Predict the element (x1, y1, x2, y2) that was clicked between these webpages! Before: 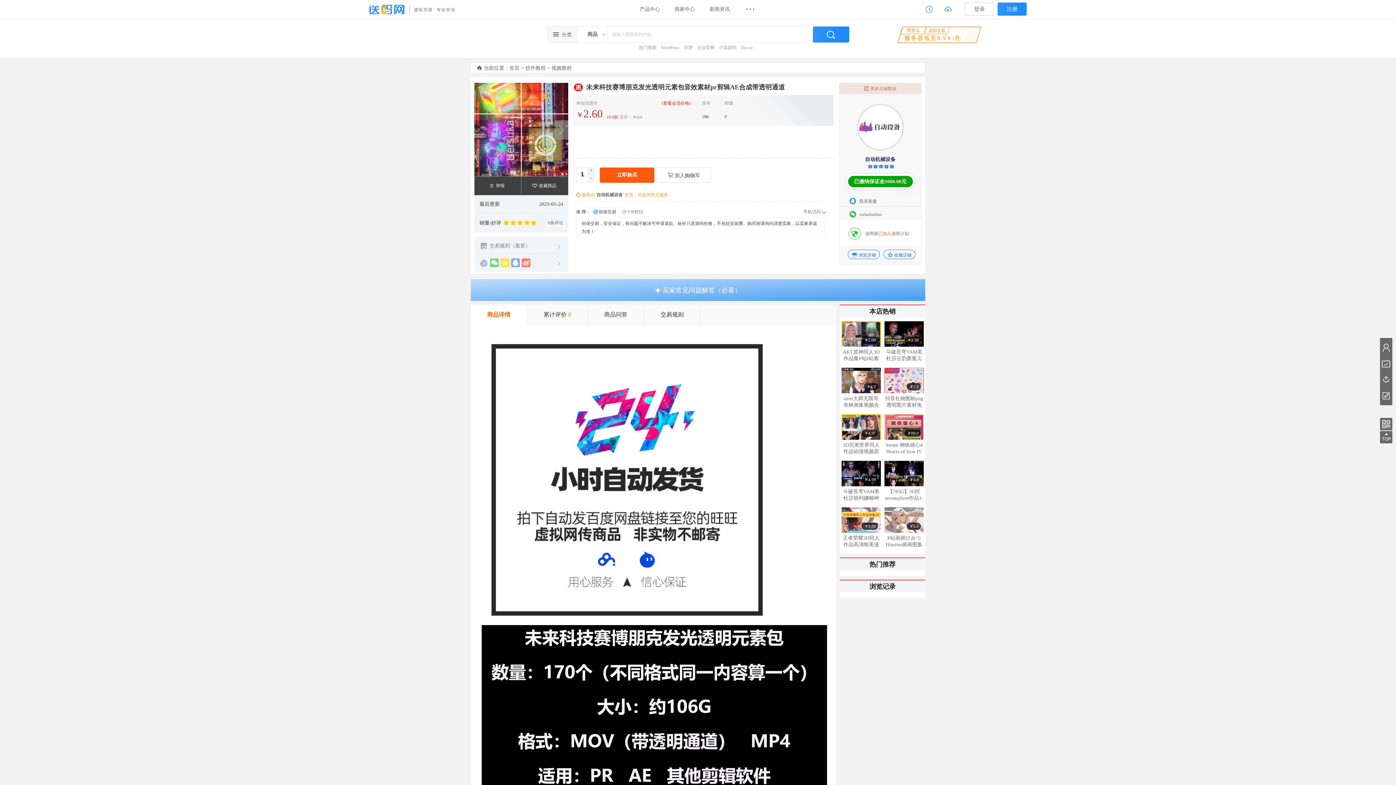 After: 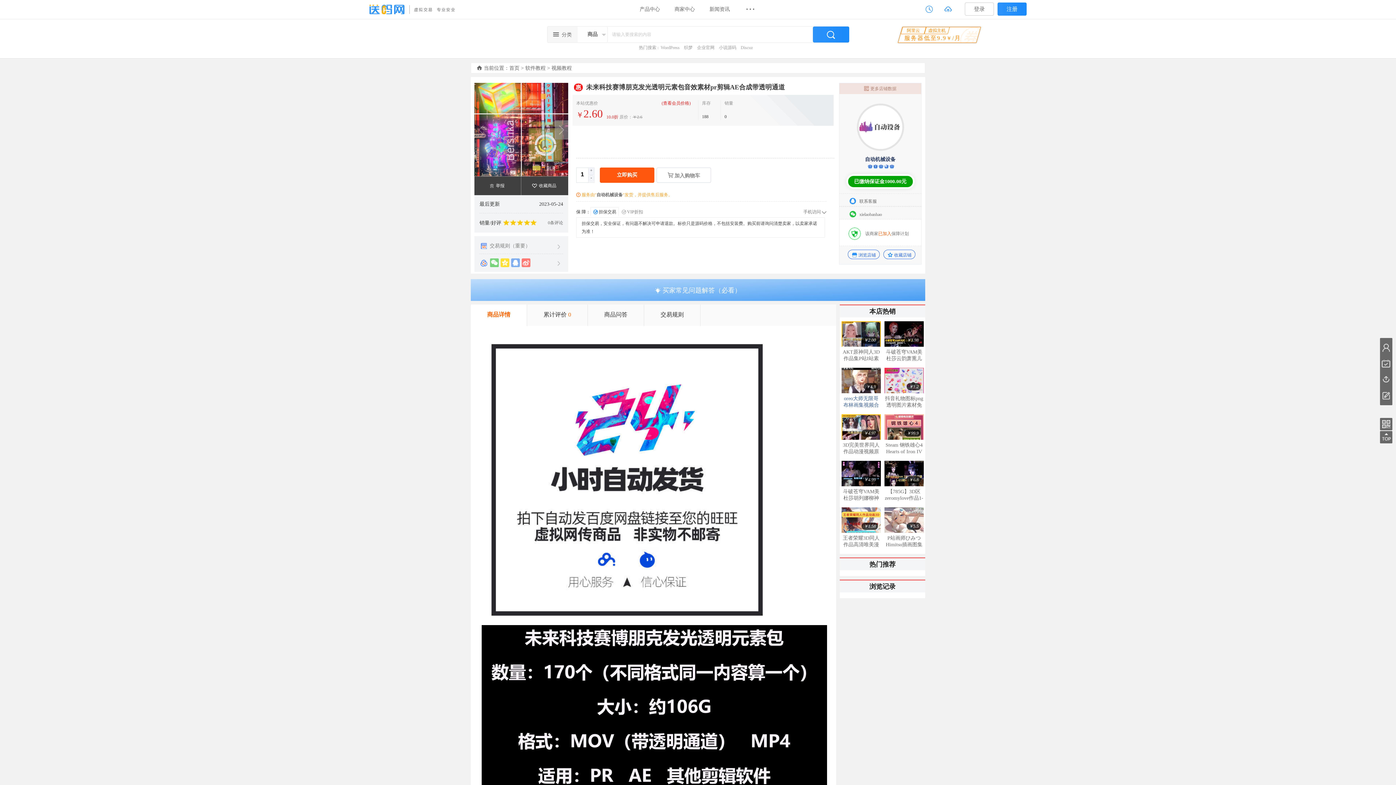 Action: bbox: (841, 389, 881, 408) label: ￥4.9

oreo大师无限哥布林画集视频合集CG插画4K高清壁纸3D作品本子素材...